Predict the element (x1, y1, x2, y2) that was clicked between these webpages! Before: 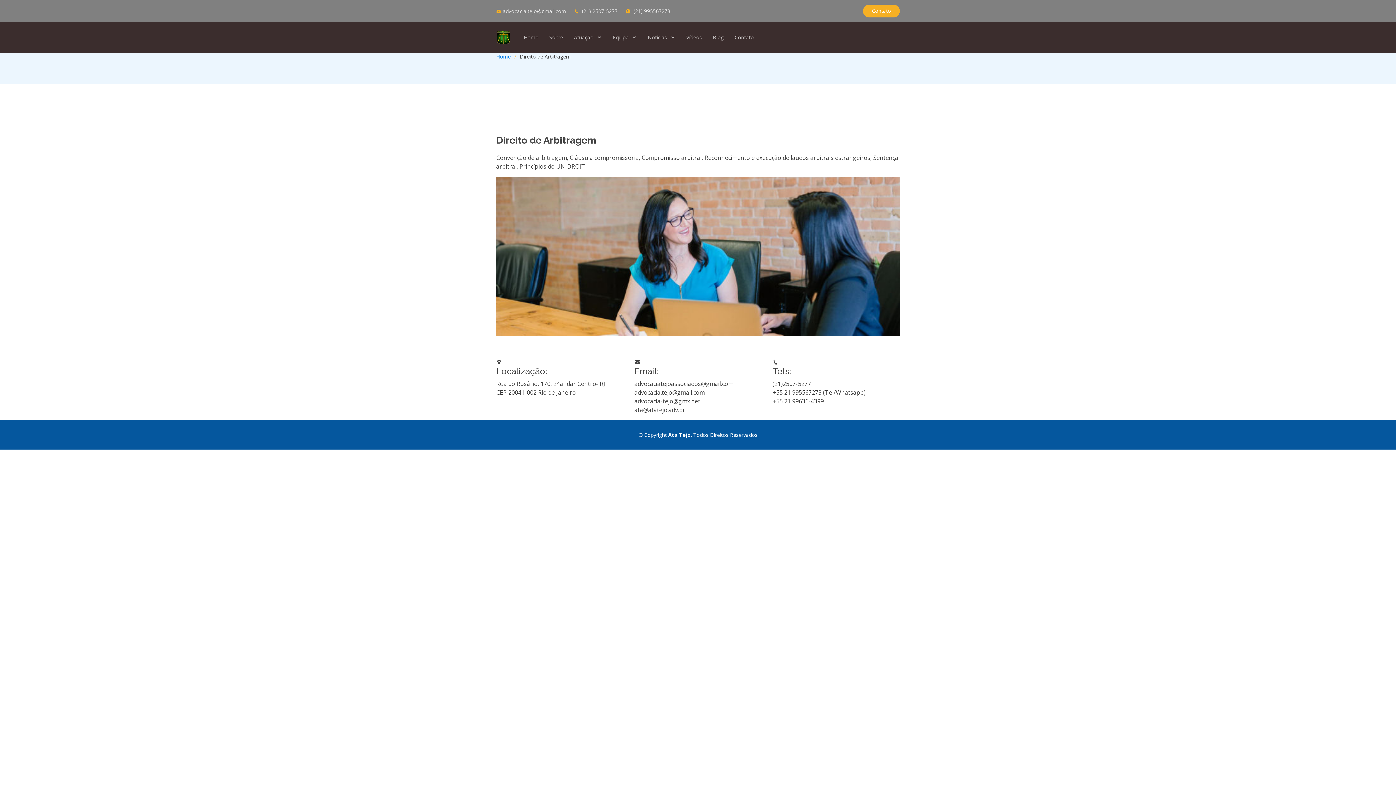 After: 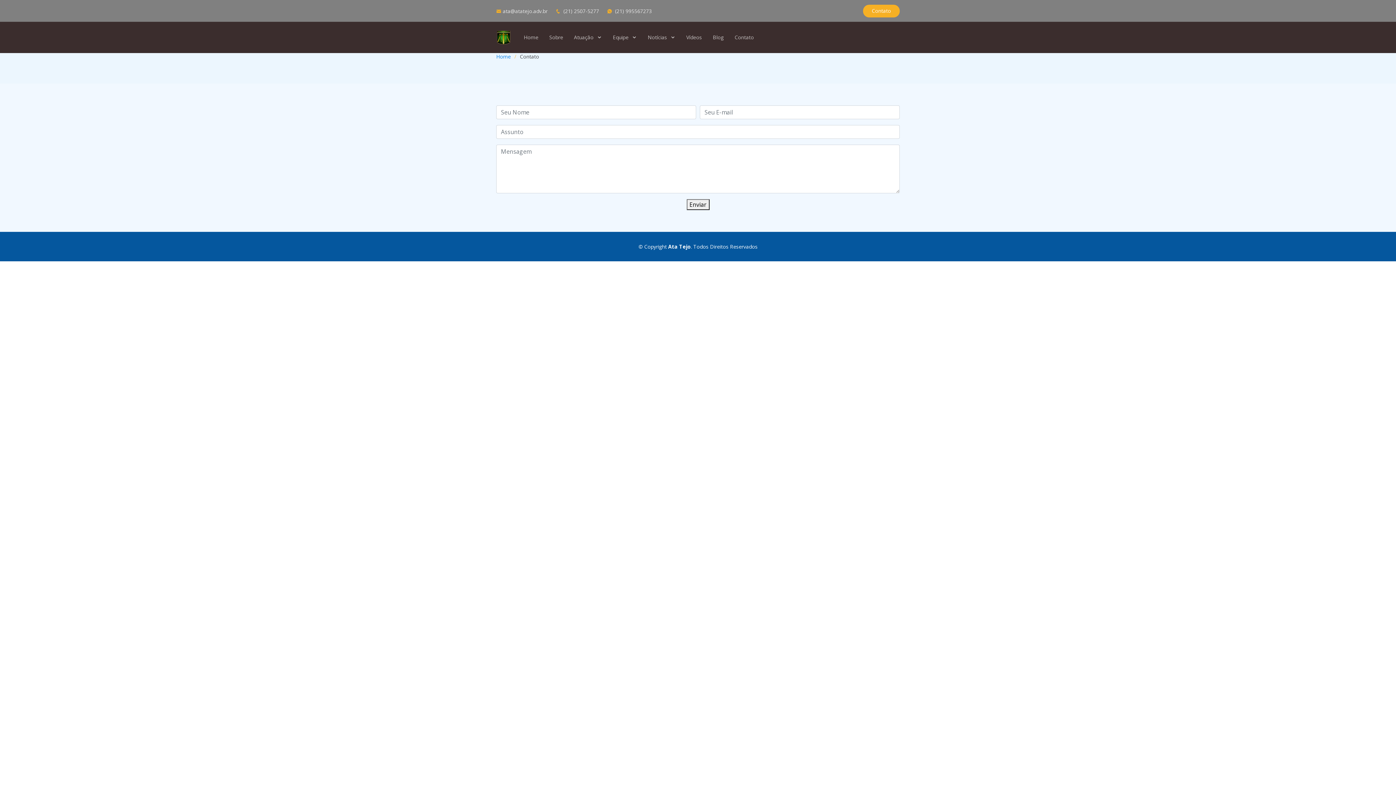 Action: bbox: (863, 4, 900, 17) label: Contato